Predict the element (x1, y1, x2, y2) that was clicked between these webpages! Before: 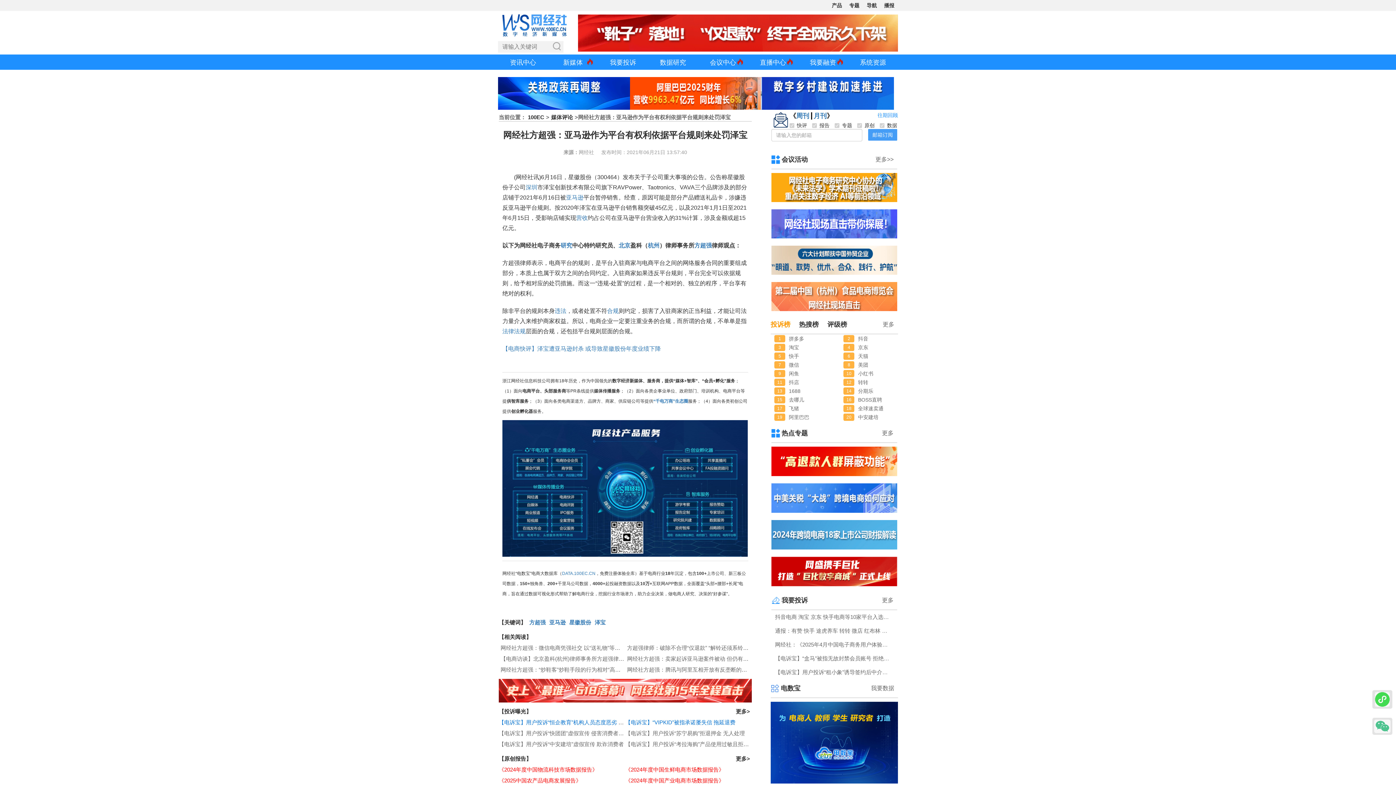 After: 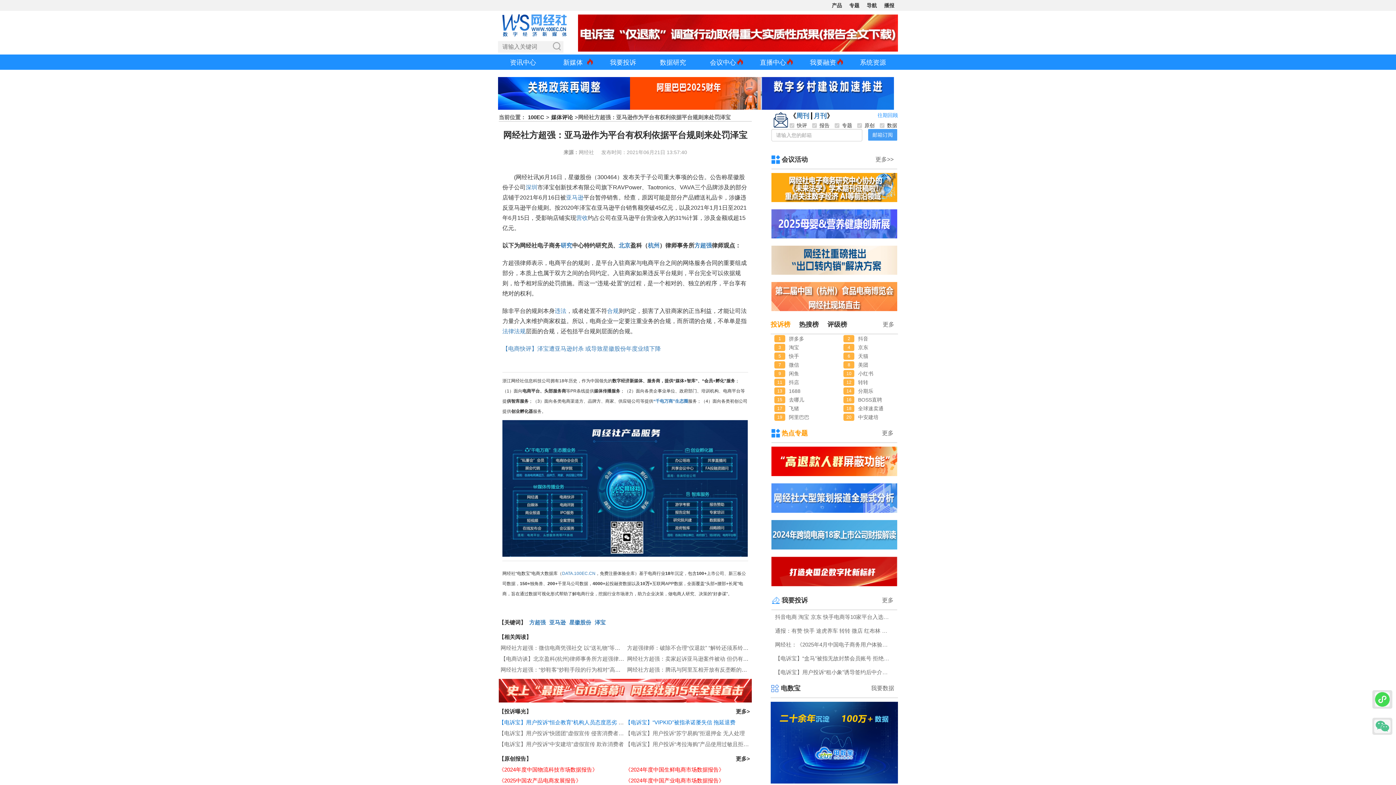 Action: label: 热点专题 bbox: (771, 429, 811, 437)